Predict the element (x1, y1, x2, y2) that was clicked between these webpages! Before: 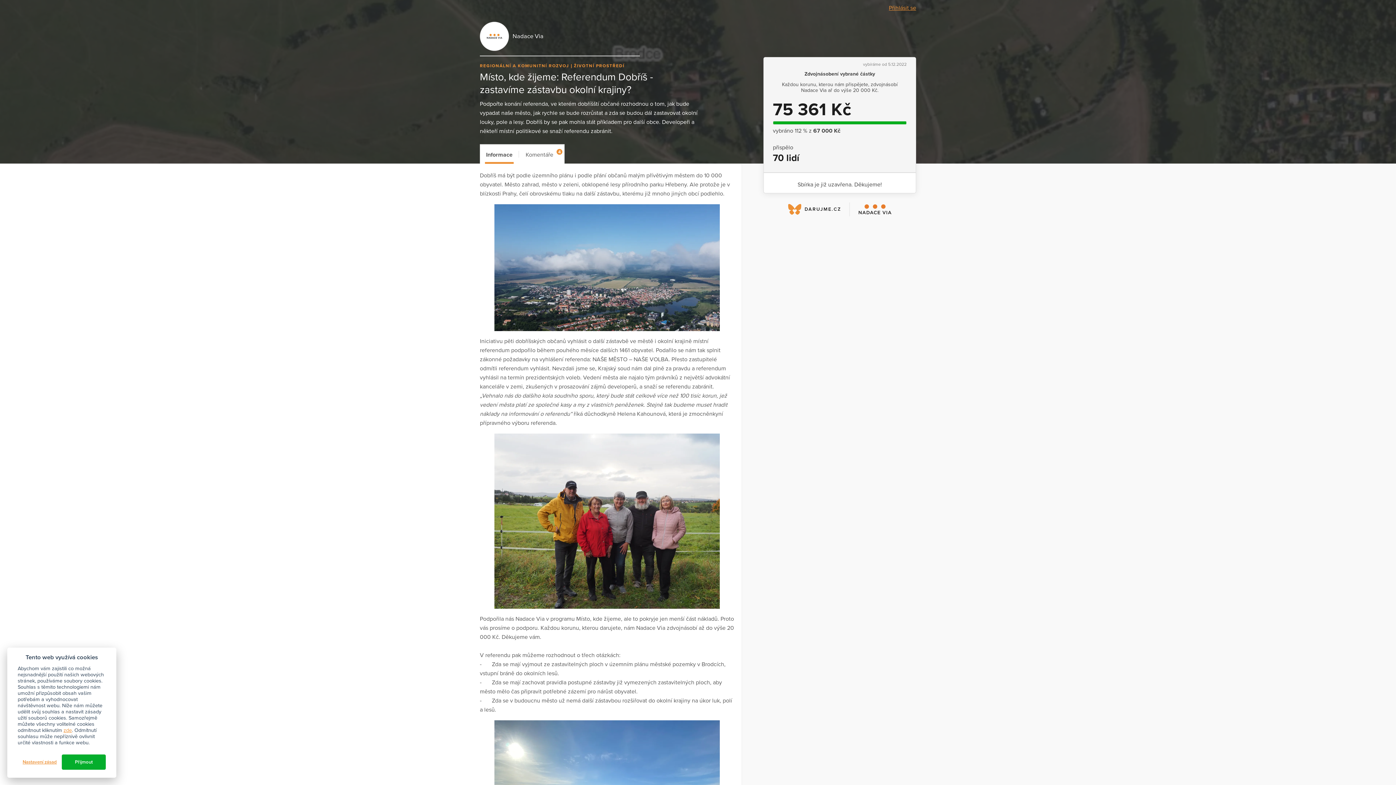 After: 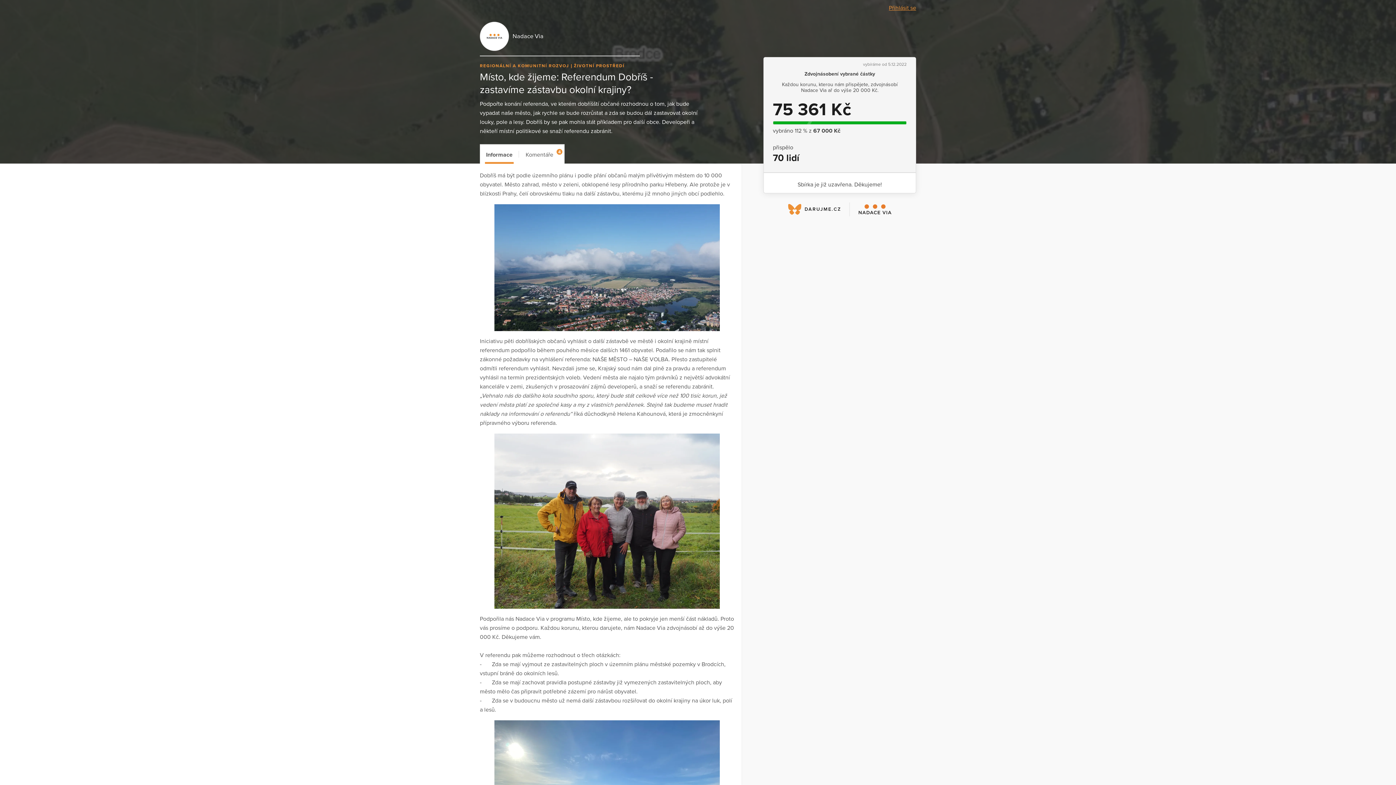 Action: bbox: (61, 755, 105, 770) label: Přijmout